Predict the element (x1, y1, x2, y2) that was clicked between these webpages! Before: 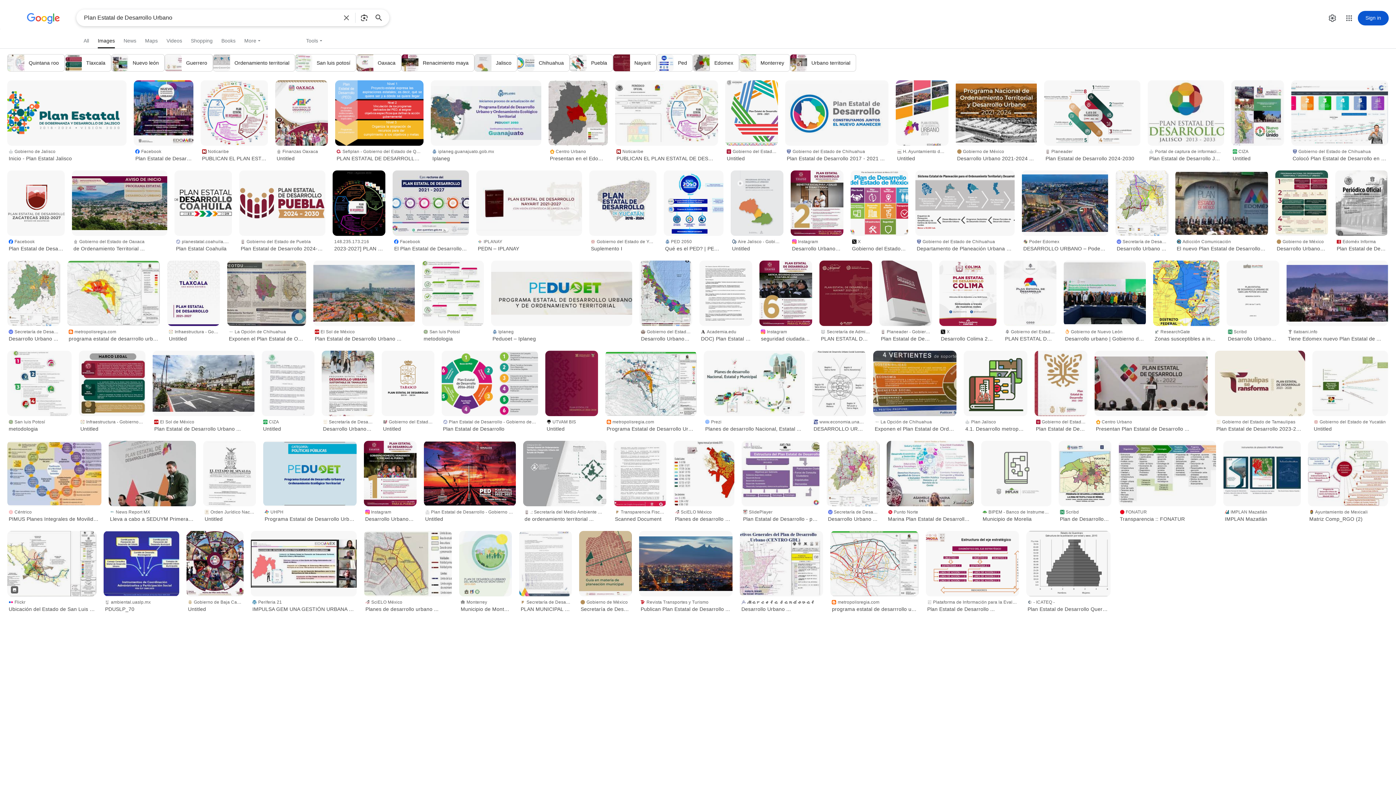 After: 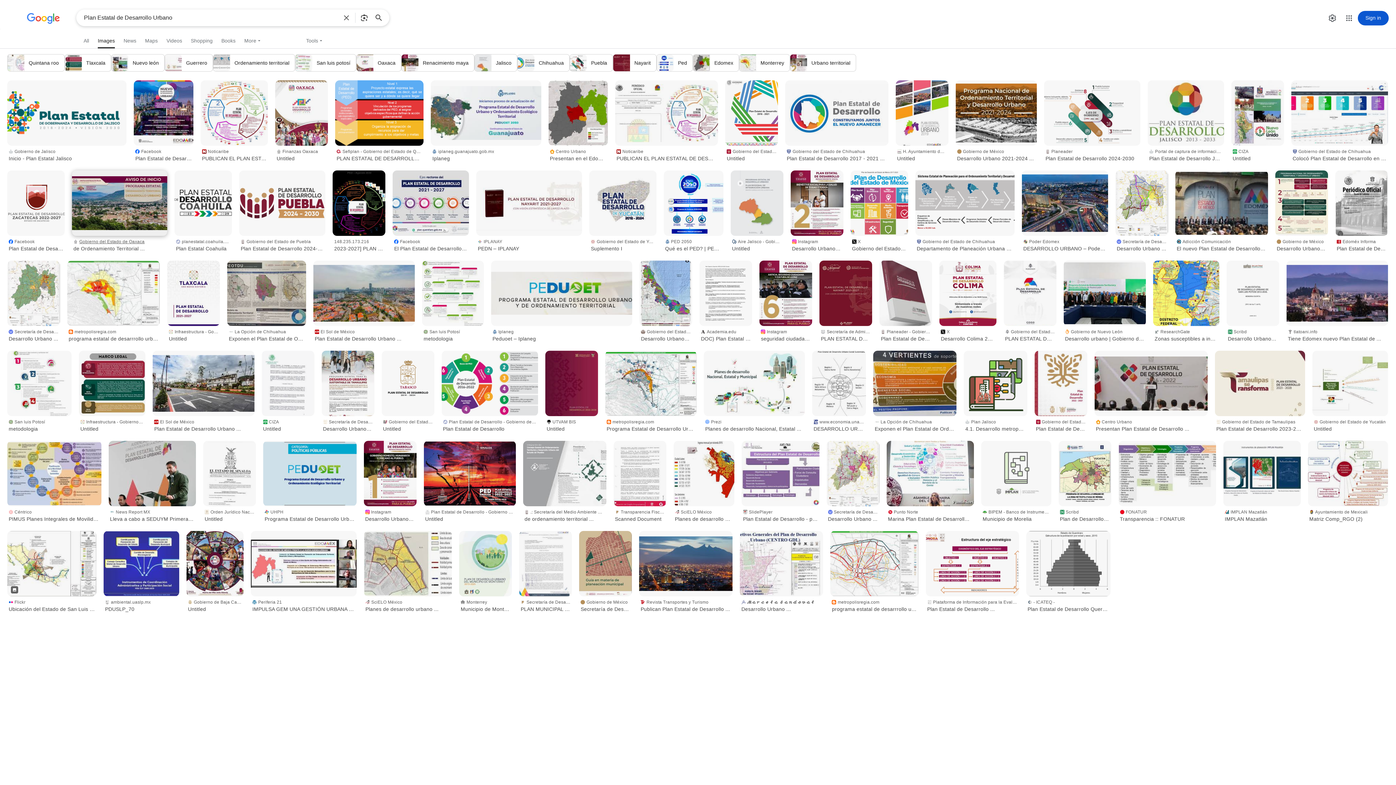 Action: label: Gobierno del Estado de Oaxaca
de Ordenamiento Territorial ... bbox: (72, 236, 167, 253)